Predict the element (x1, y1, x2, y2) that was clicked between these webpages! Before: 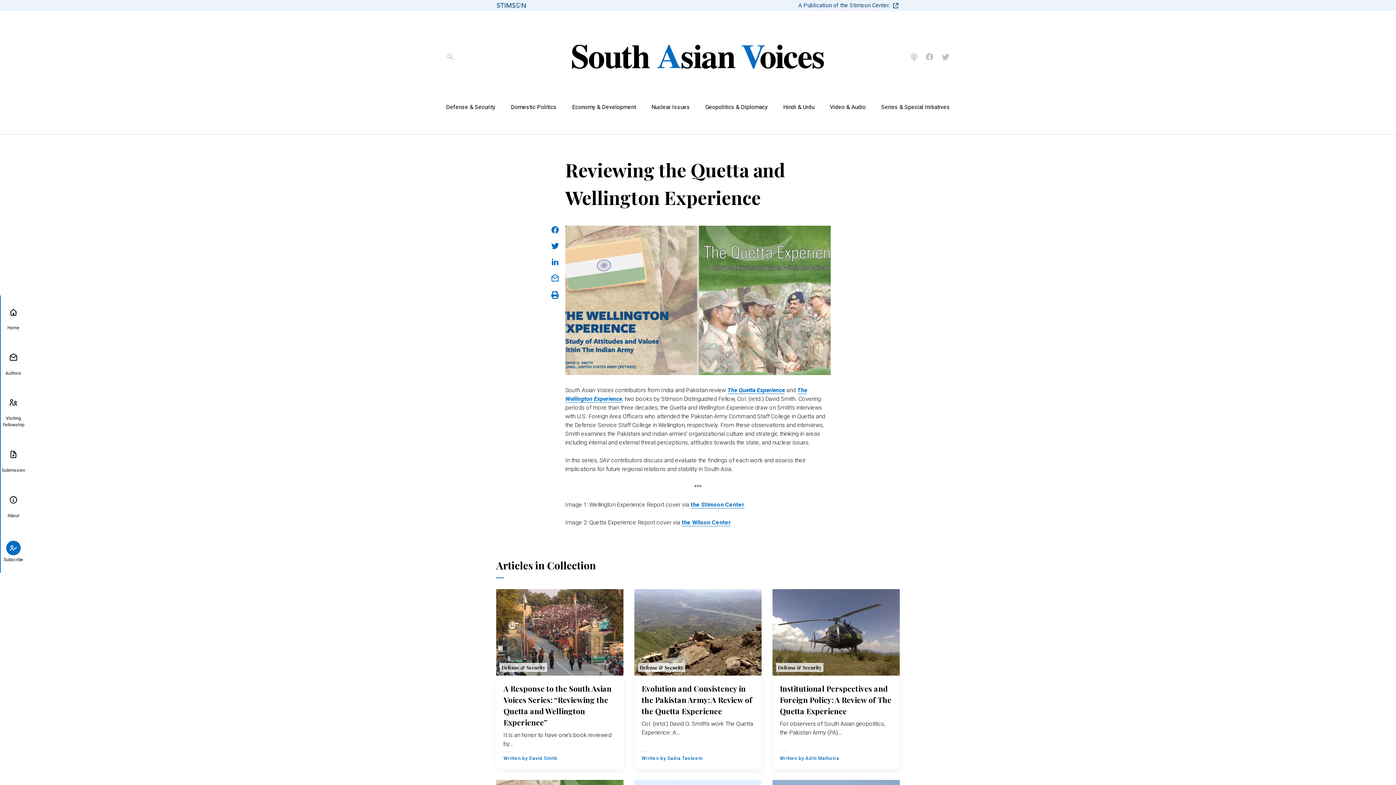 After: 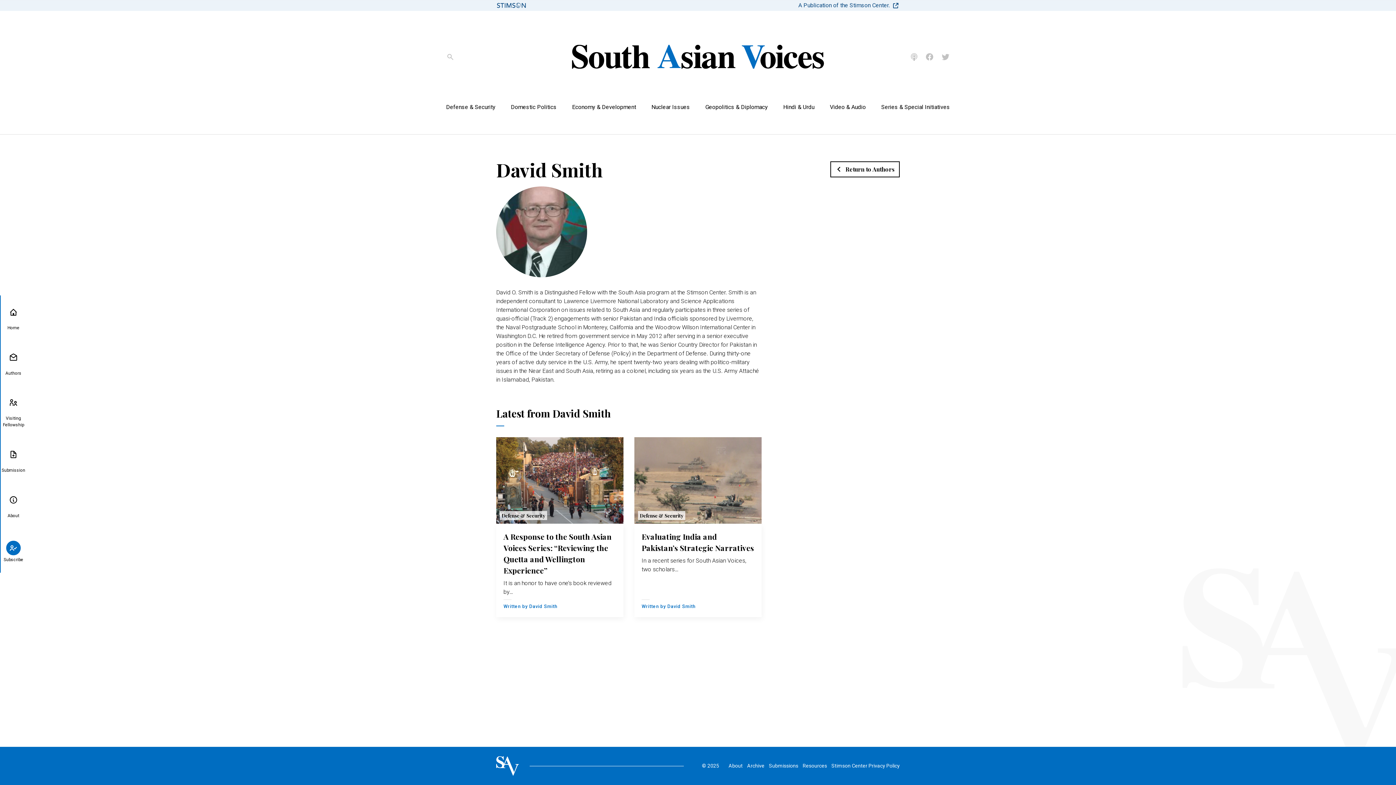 Action: label: David Smith bbox: (529, 755, 557, 761)